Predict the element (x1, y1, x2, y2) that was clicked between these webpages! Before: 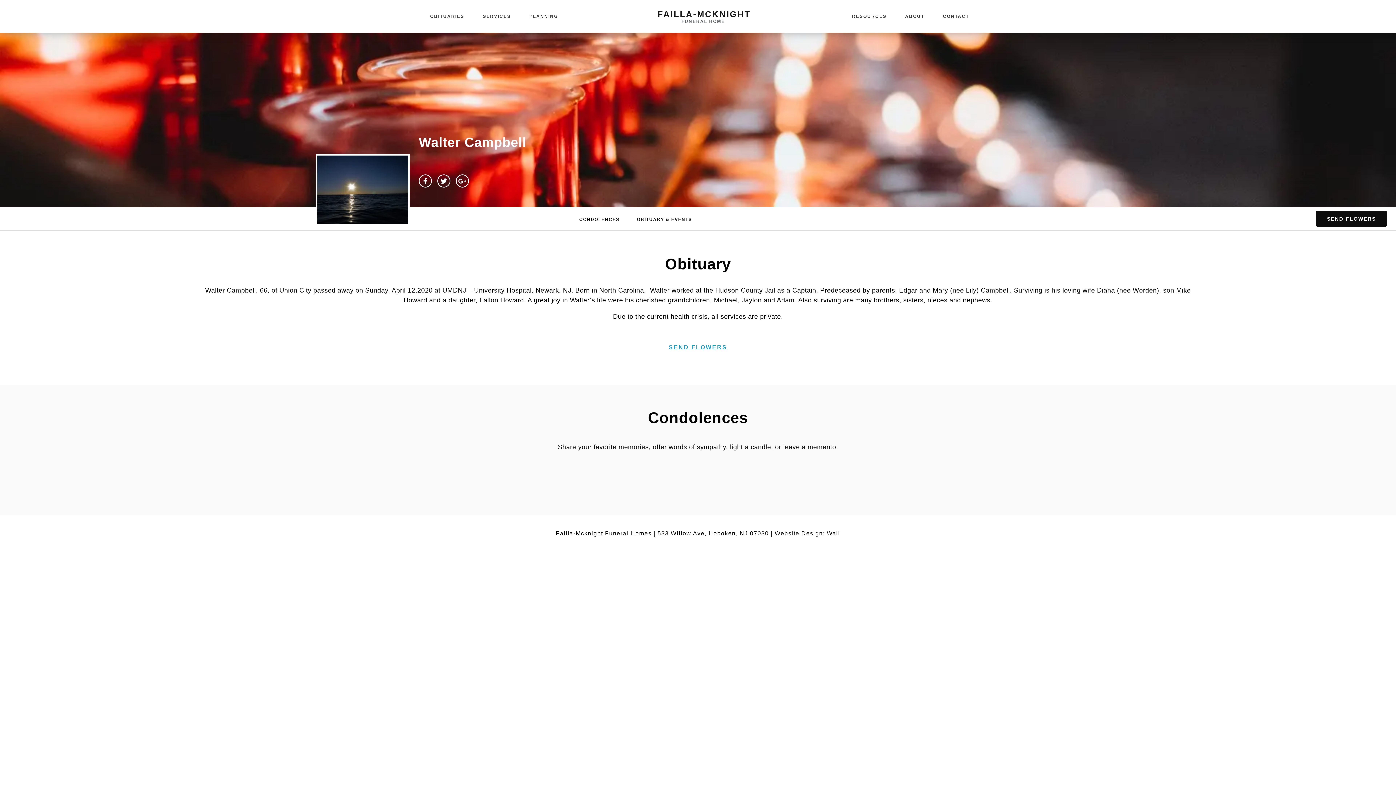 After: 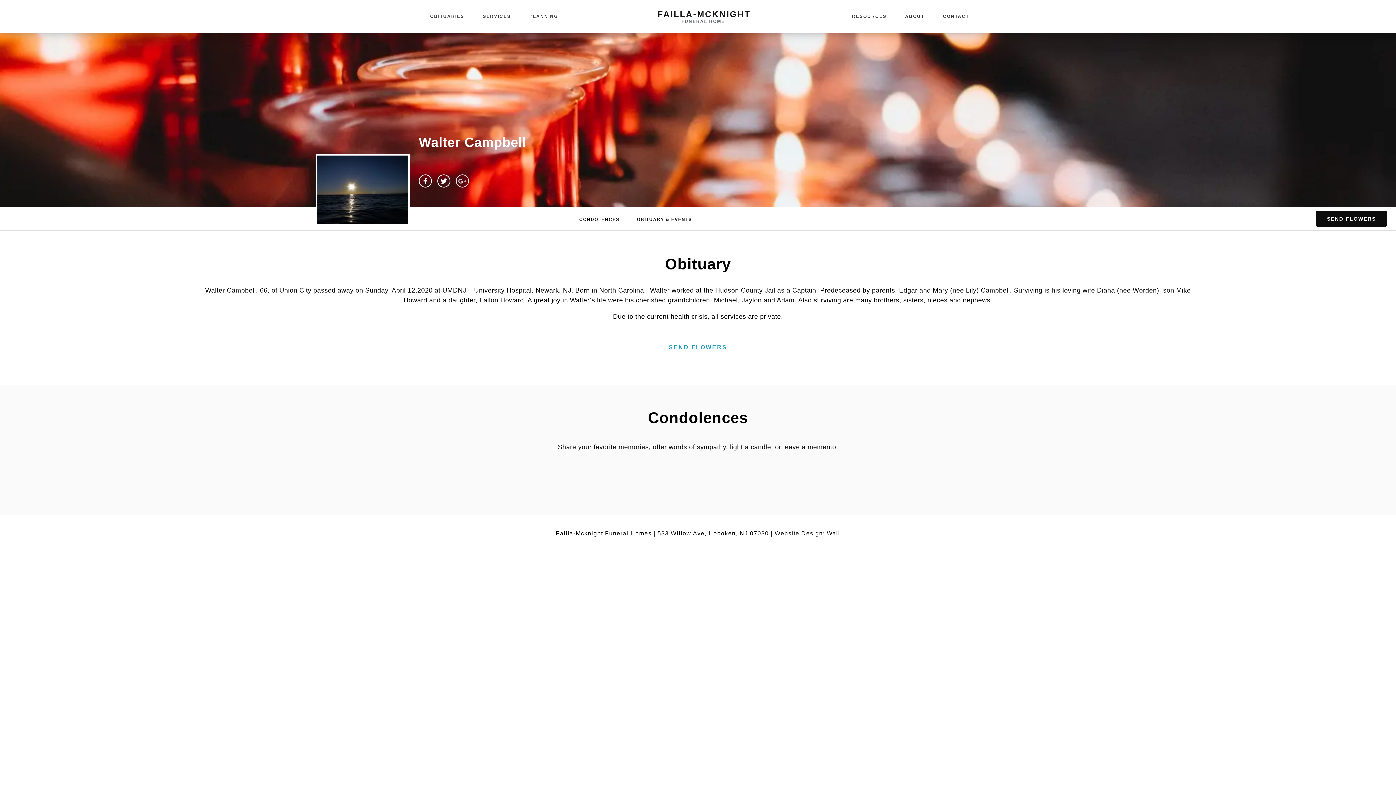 Action: bbox: (456, 174, 469, 187) label: Google-plus